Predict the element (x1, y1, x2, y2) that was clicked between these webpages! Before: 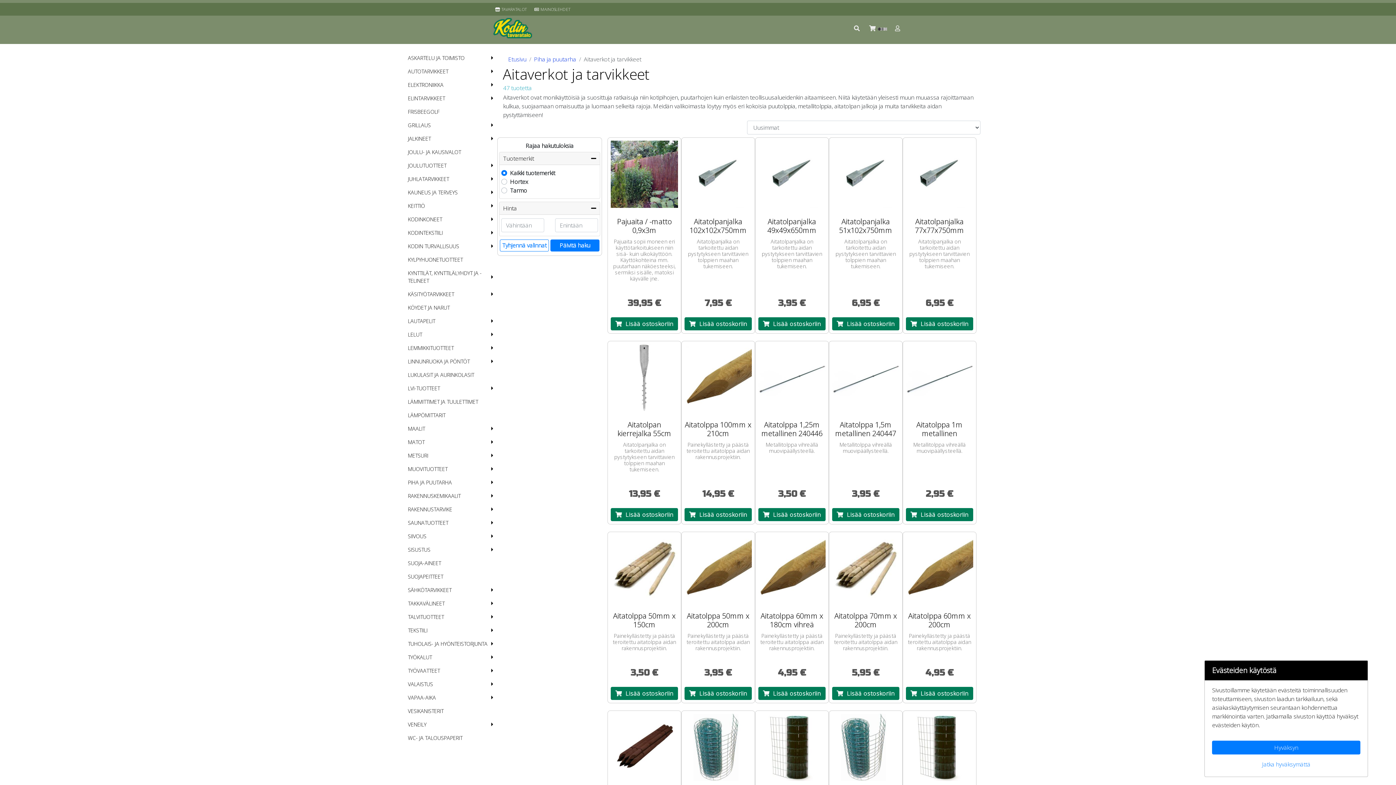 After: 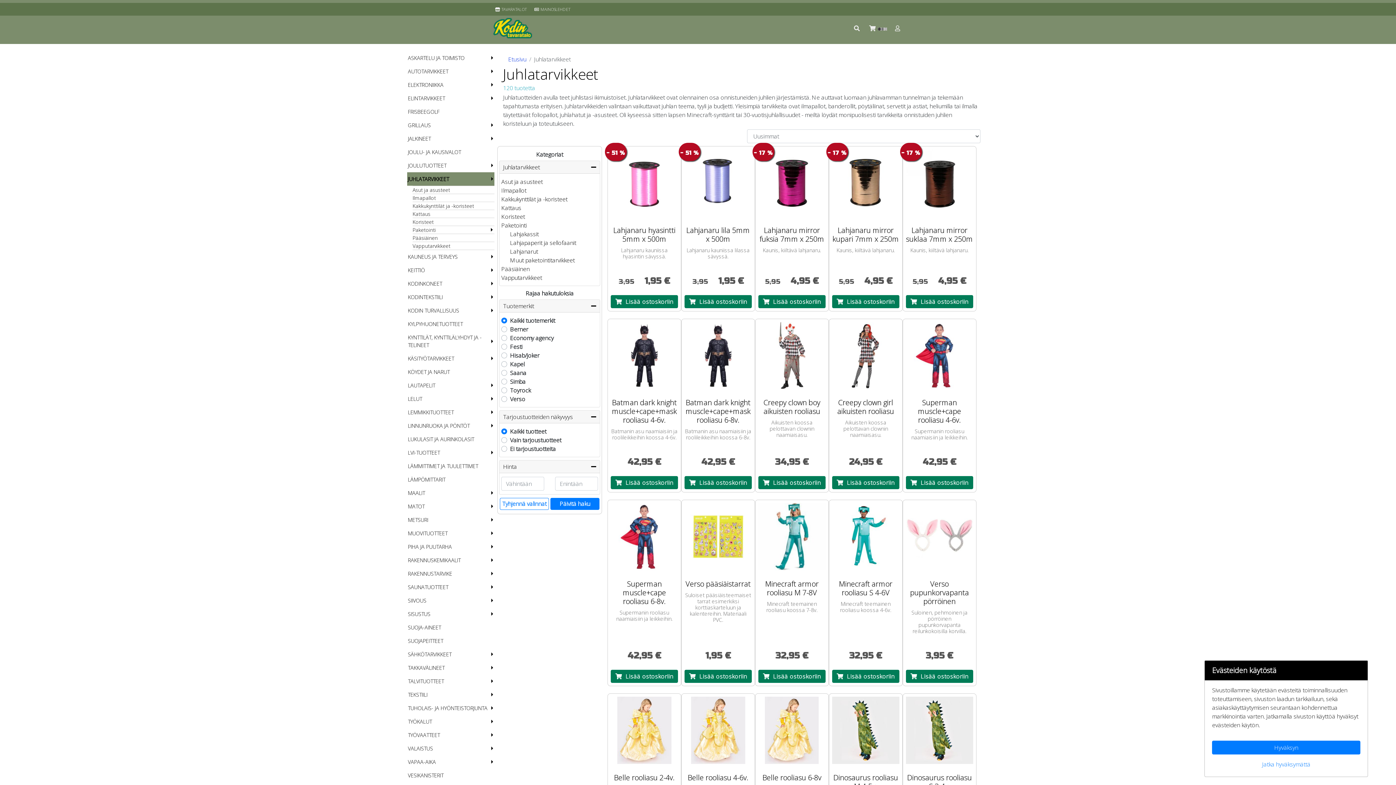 Action: label: JUHLATARVIKKEET bbox: (407, 172, 449, 185)